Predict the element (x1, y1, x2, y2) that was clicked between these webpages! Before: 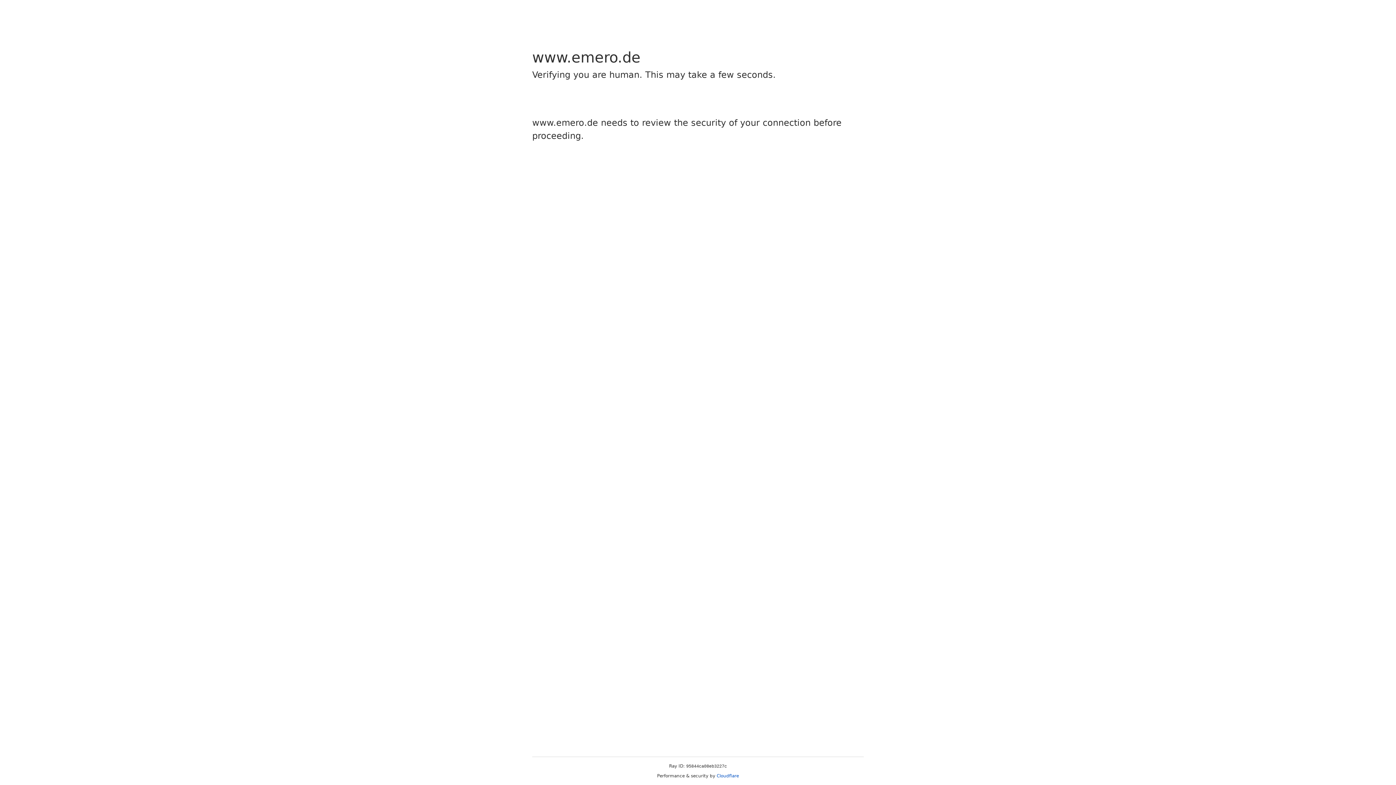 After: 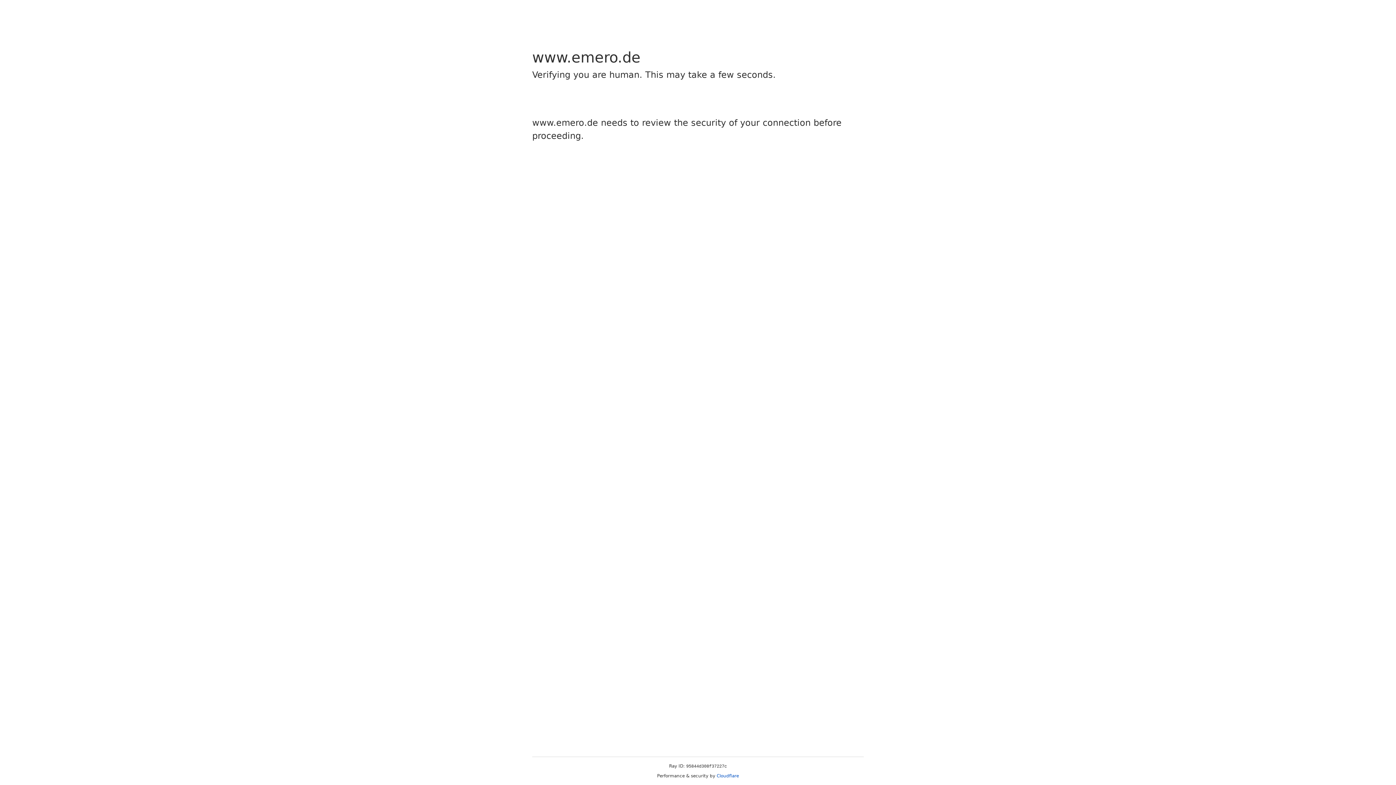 Action: bbox: (716, 773, 739, 778) label: Cloudflare